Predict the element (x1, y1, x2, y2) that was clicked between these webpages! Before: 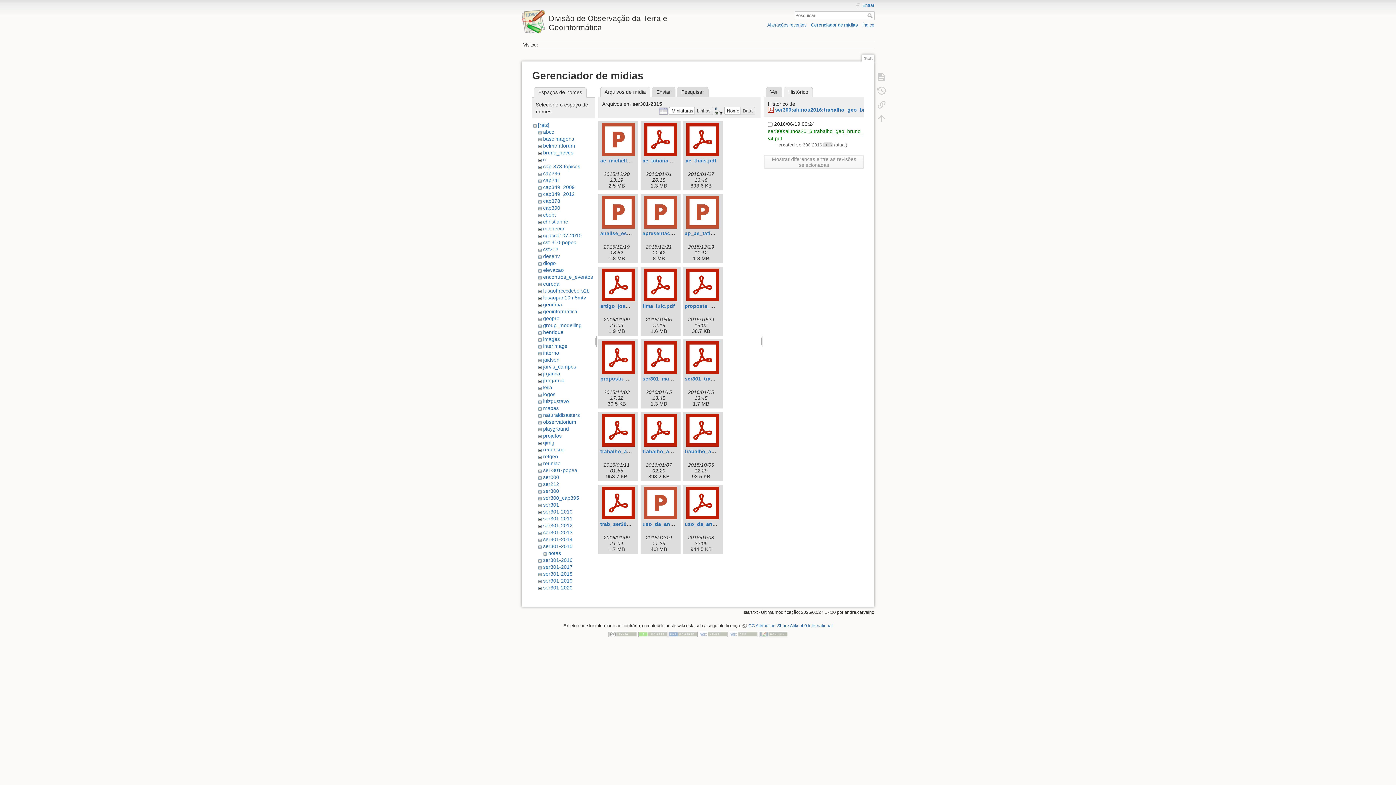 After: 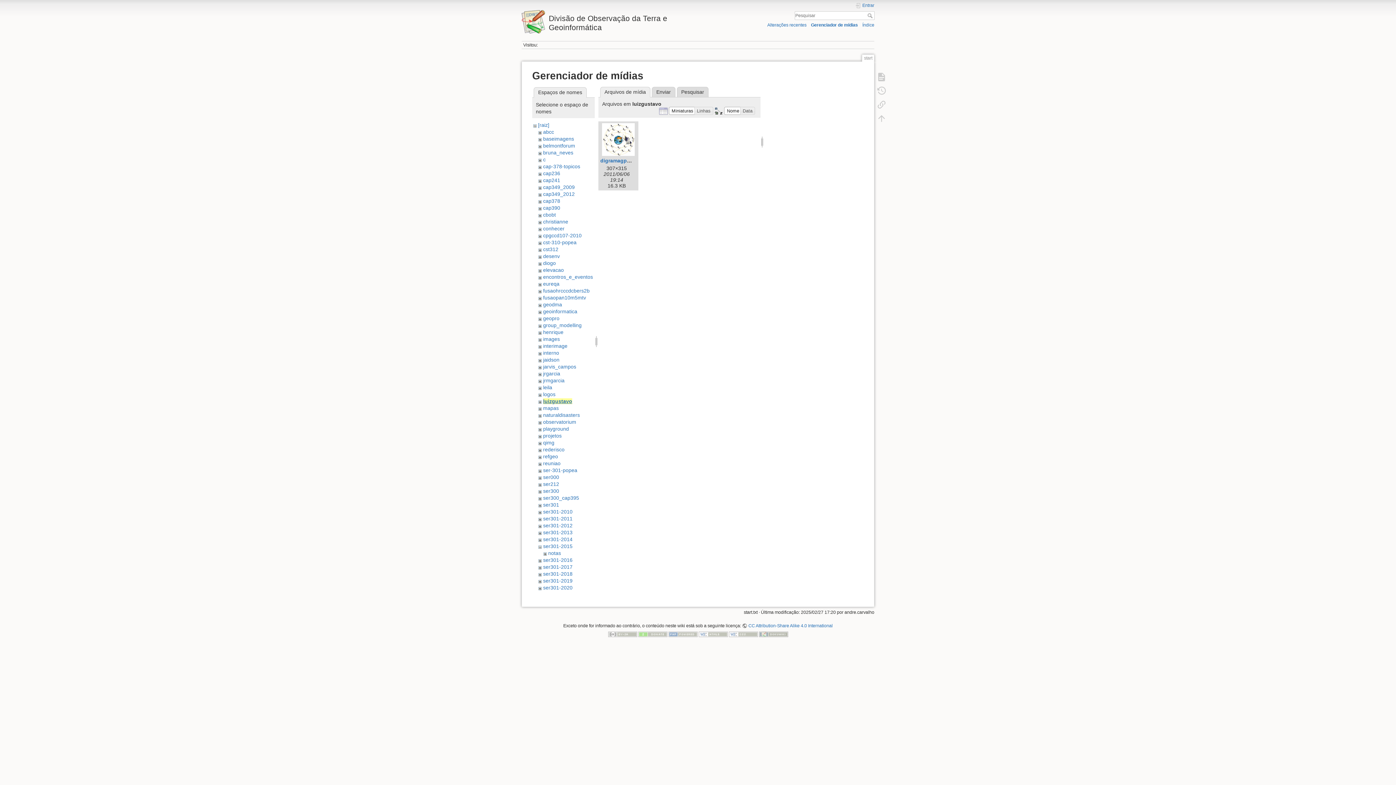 Action: bbox: (543, 398, 569, 404) label: luizgustavo